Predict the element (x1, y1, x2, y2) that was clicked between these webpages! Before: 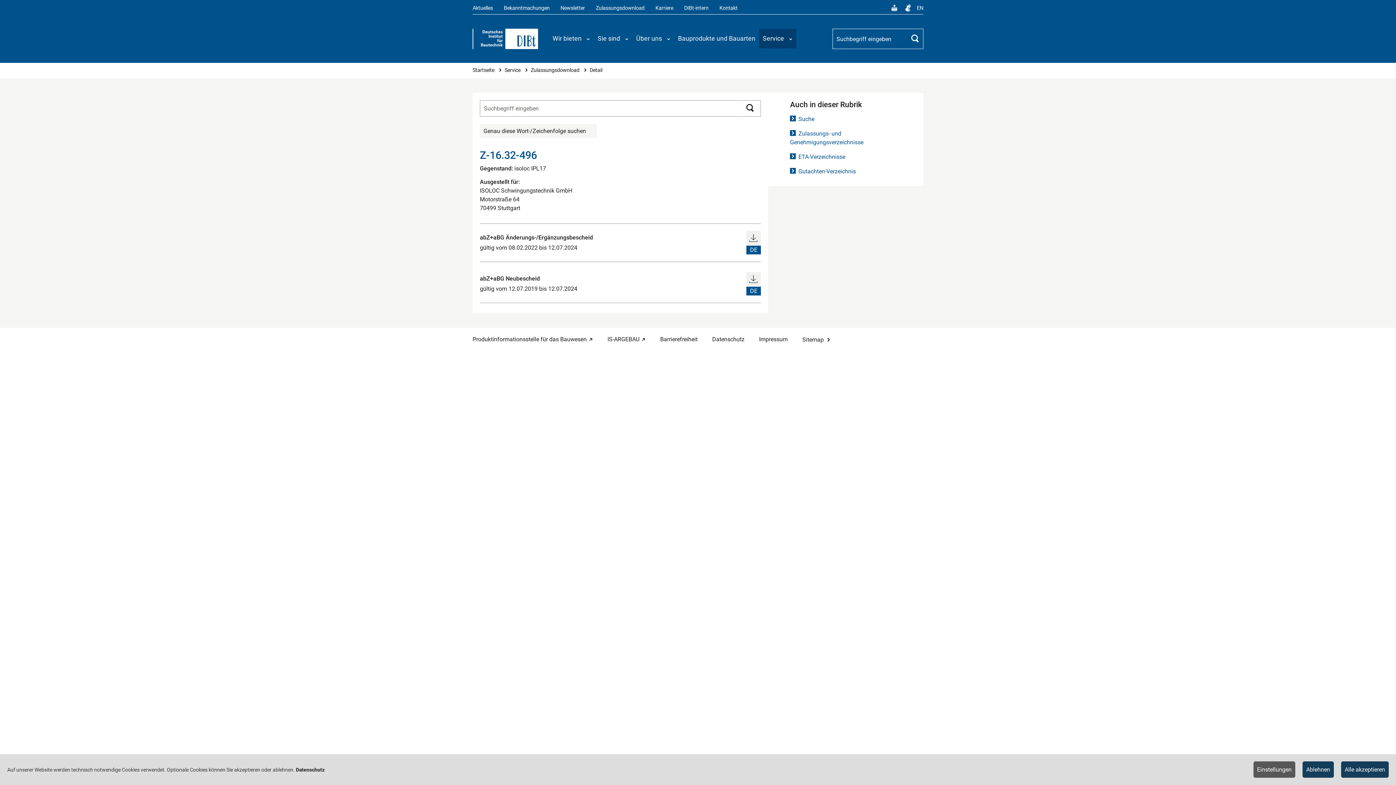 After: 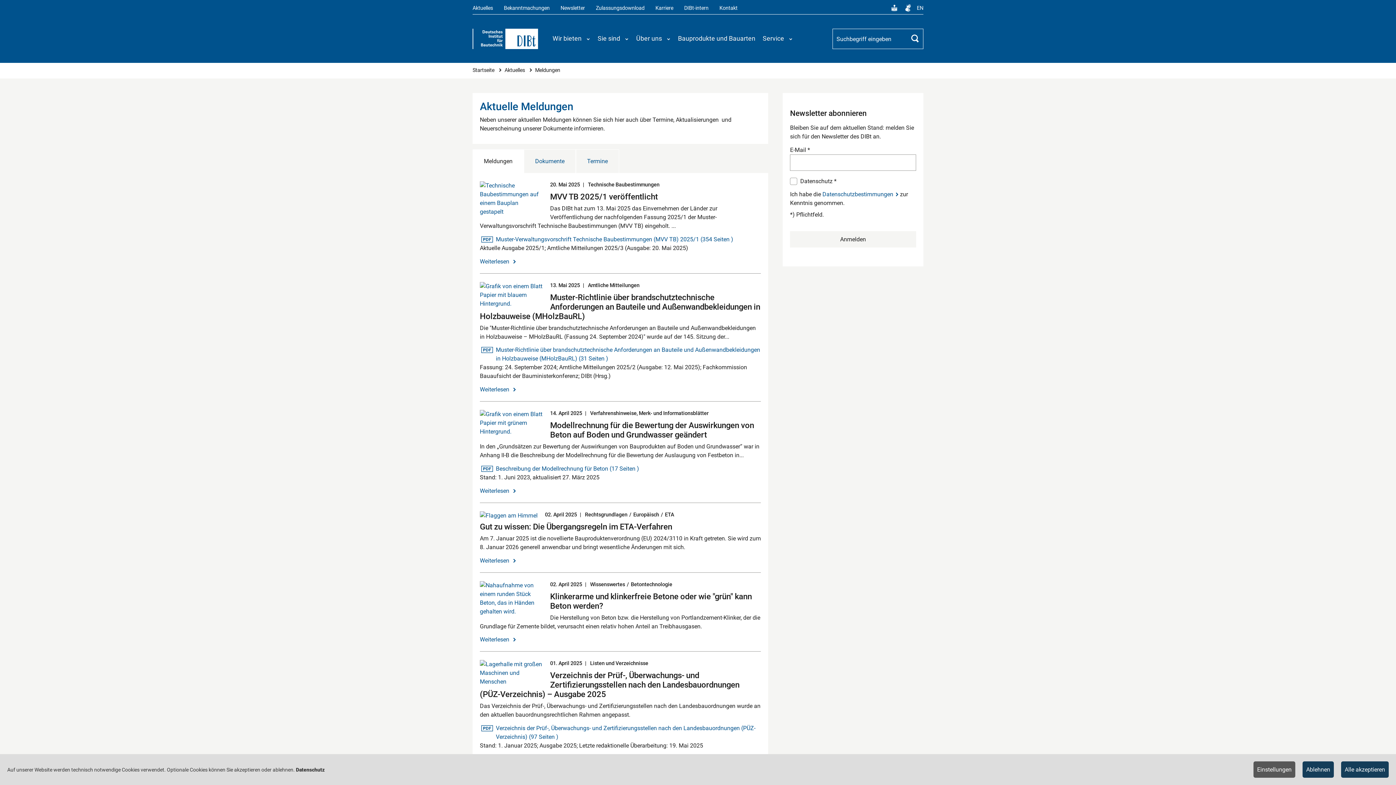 Action: bbox: (472, 4, 493, 11) label: Aktuelles